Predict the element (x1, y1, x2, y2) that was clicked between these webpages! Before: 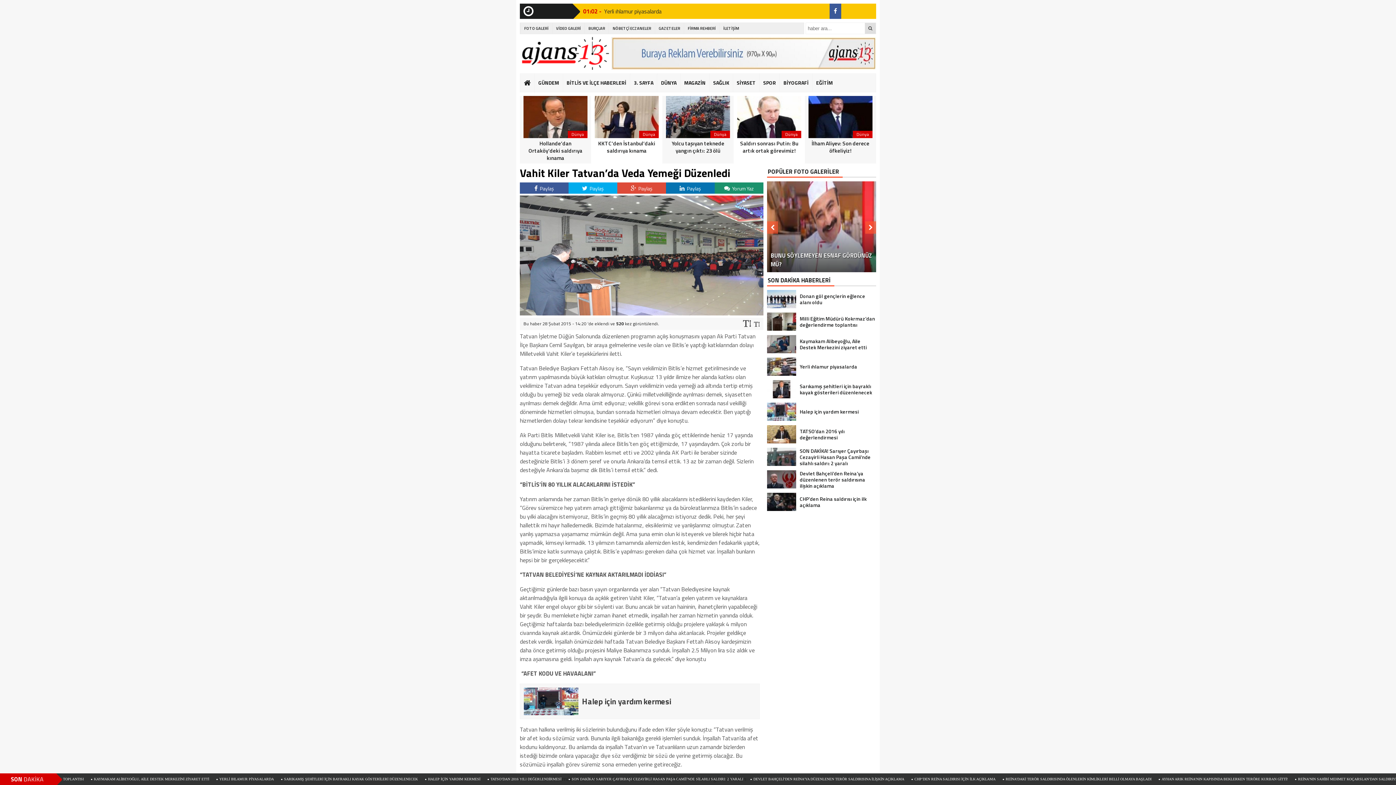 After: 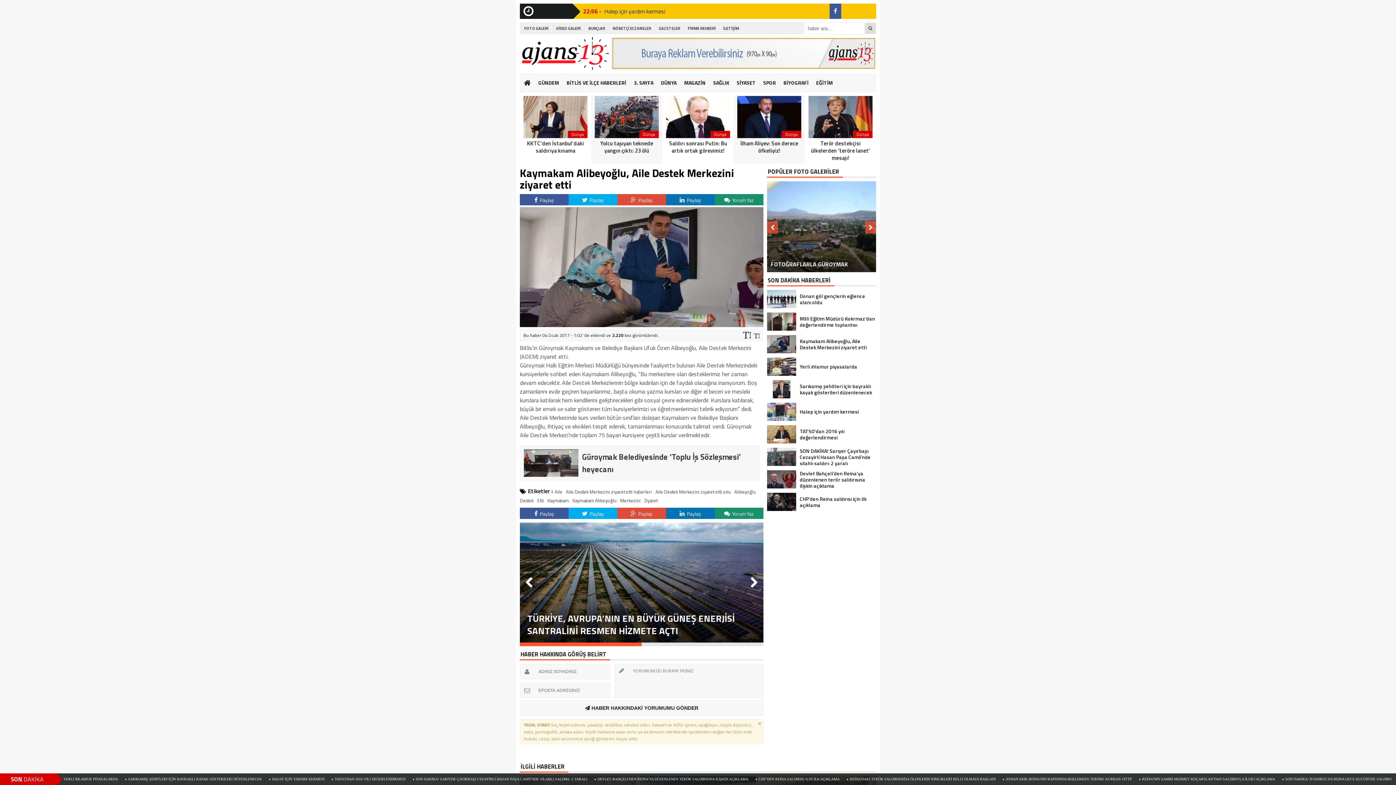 Action: label: Kaymakam Alibeyoğlu, Aile Destek Merkezini ziyaret etti bbox: (767, 335, 876, 353)